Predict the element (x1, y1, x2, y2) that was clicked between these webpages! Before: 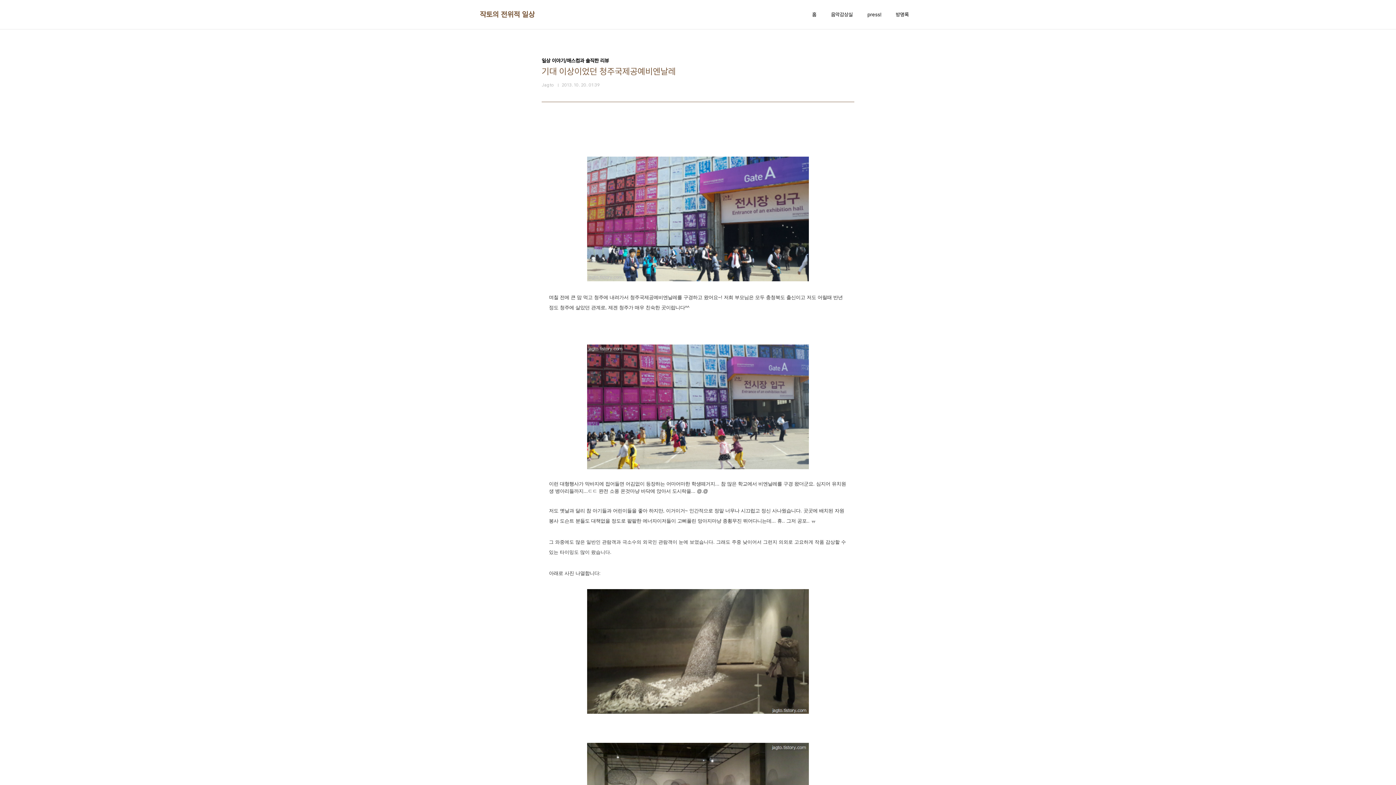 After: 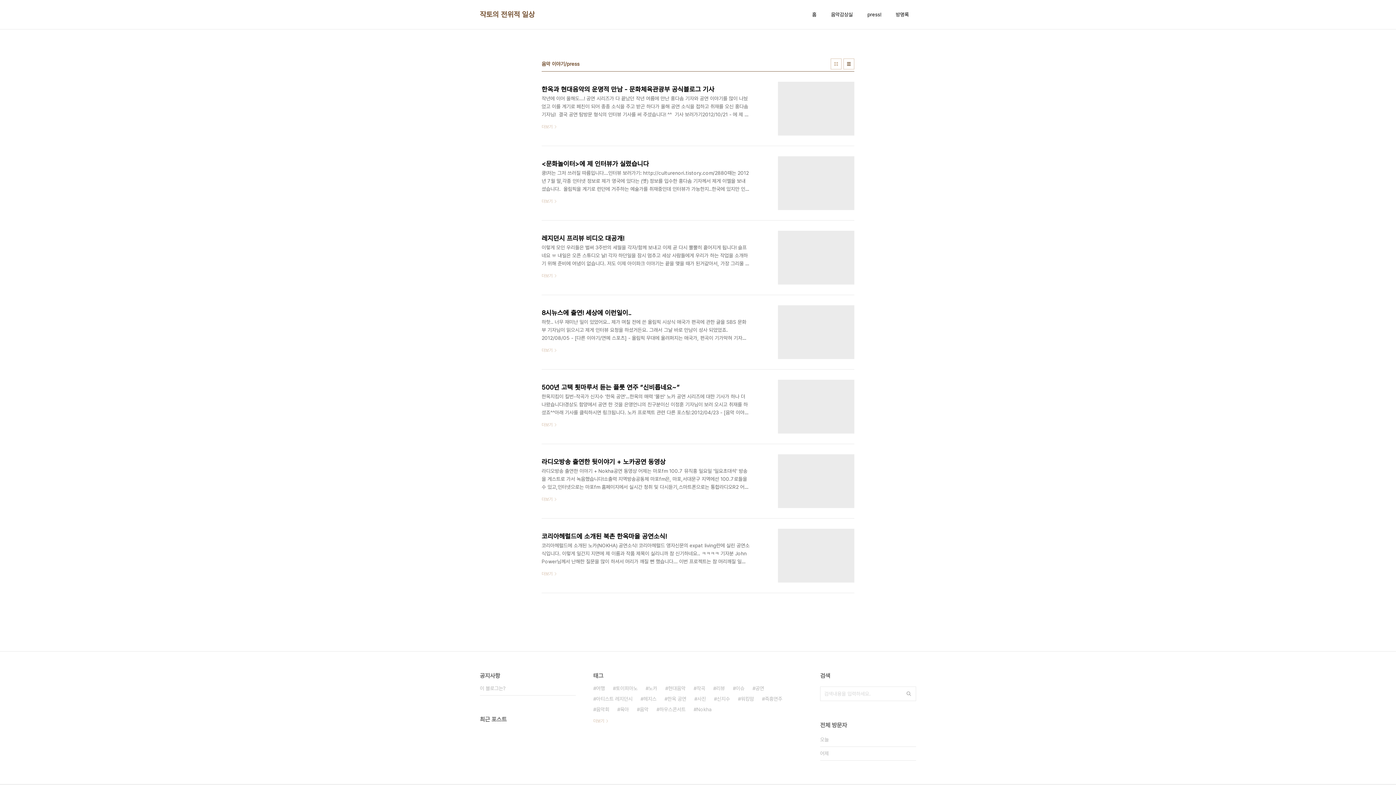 Action: label: press! bbox: (866, 9, 882, 19)